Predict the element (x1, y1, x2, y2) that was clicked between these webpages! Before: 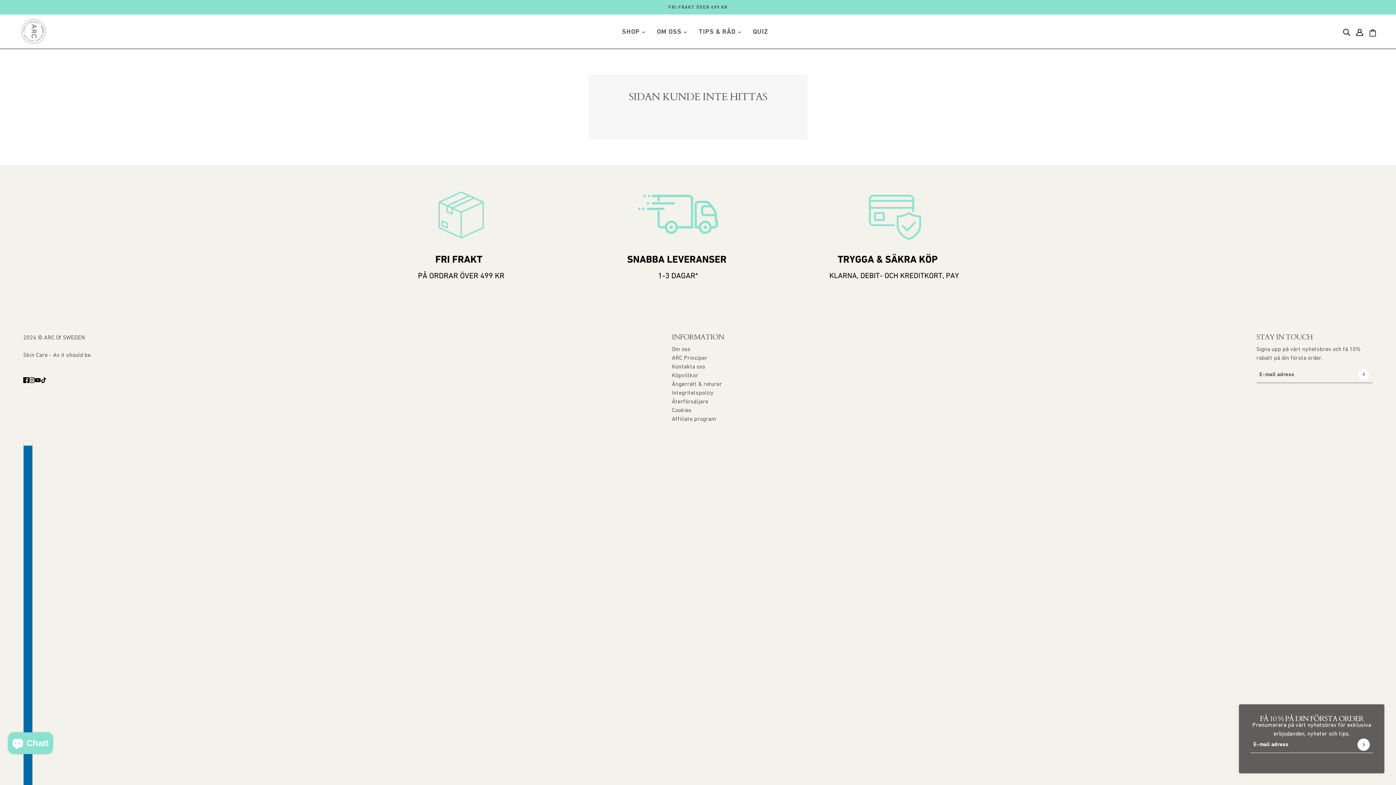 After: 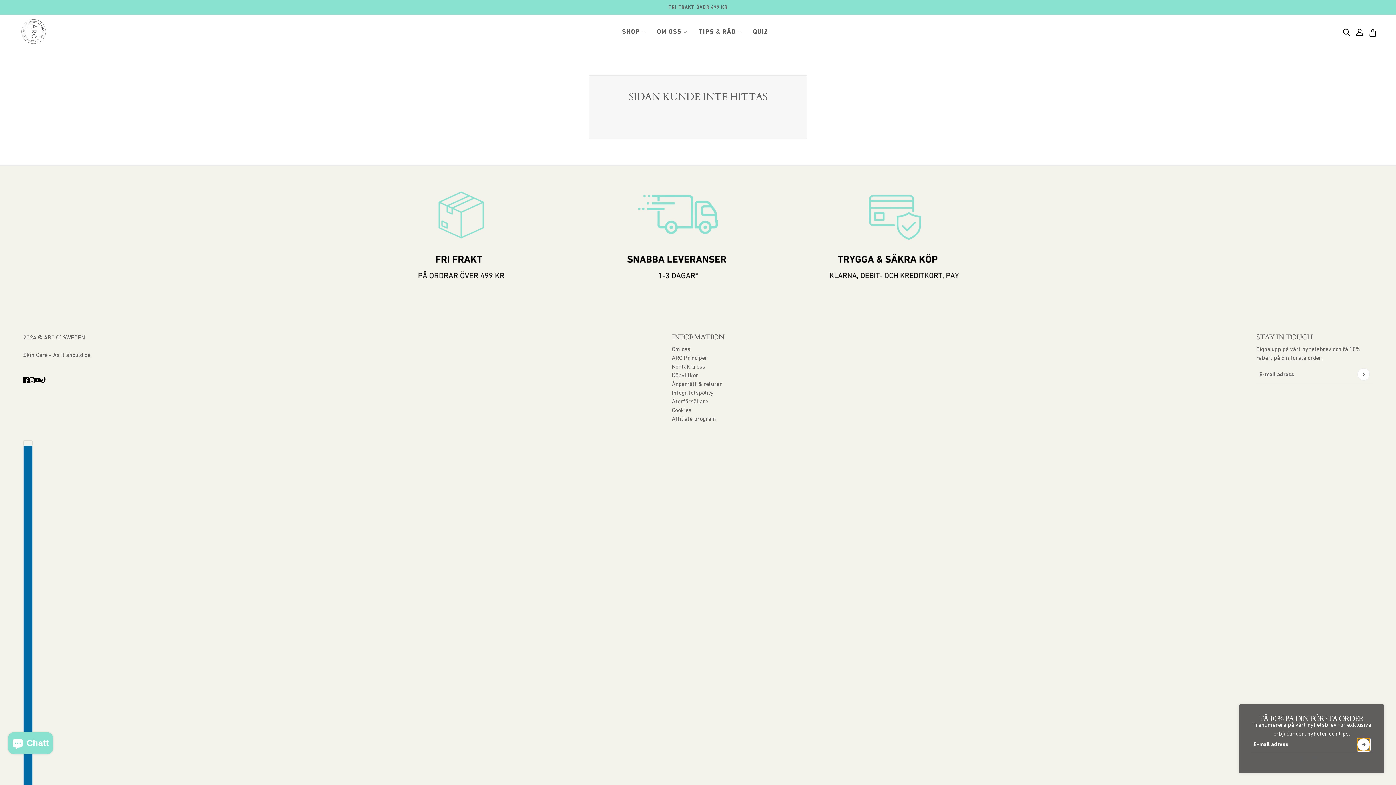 Action: bbox: (1357, 738, 1370, 751) label: Translation missing: sv.general.mailing_list.submit